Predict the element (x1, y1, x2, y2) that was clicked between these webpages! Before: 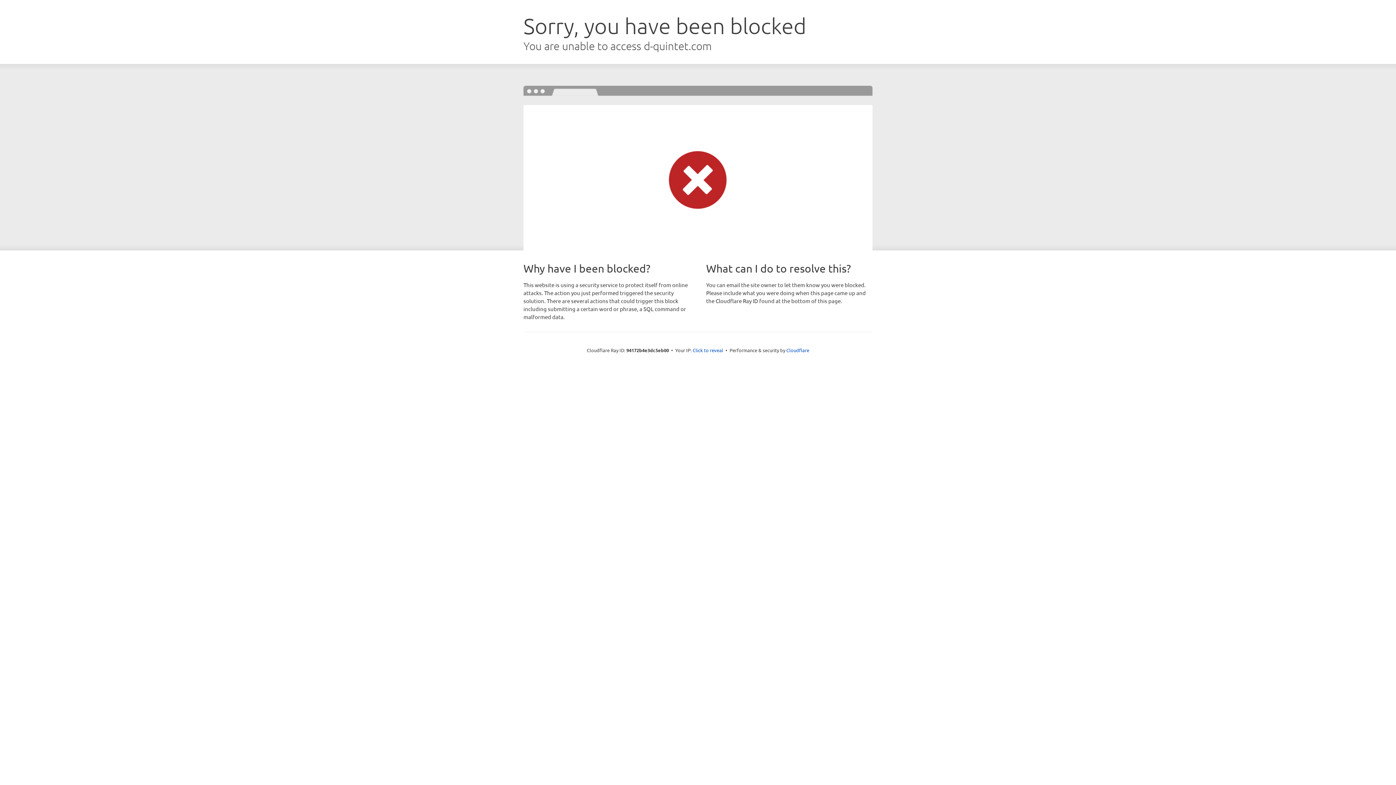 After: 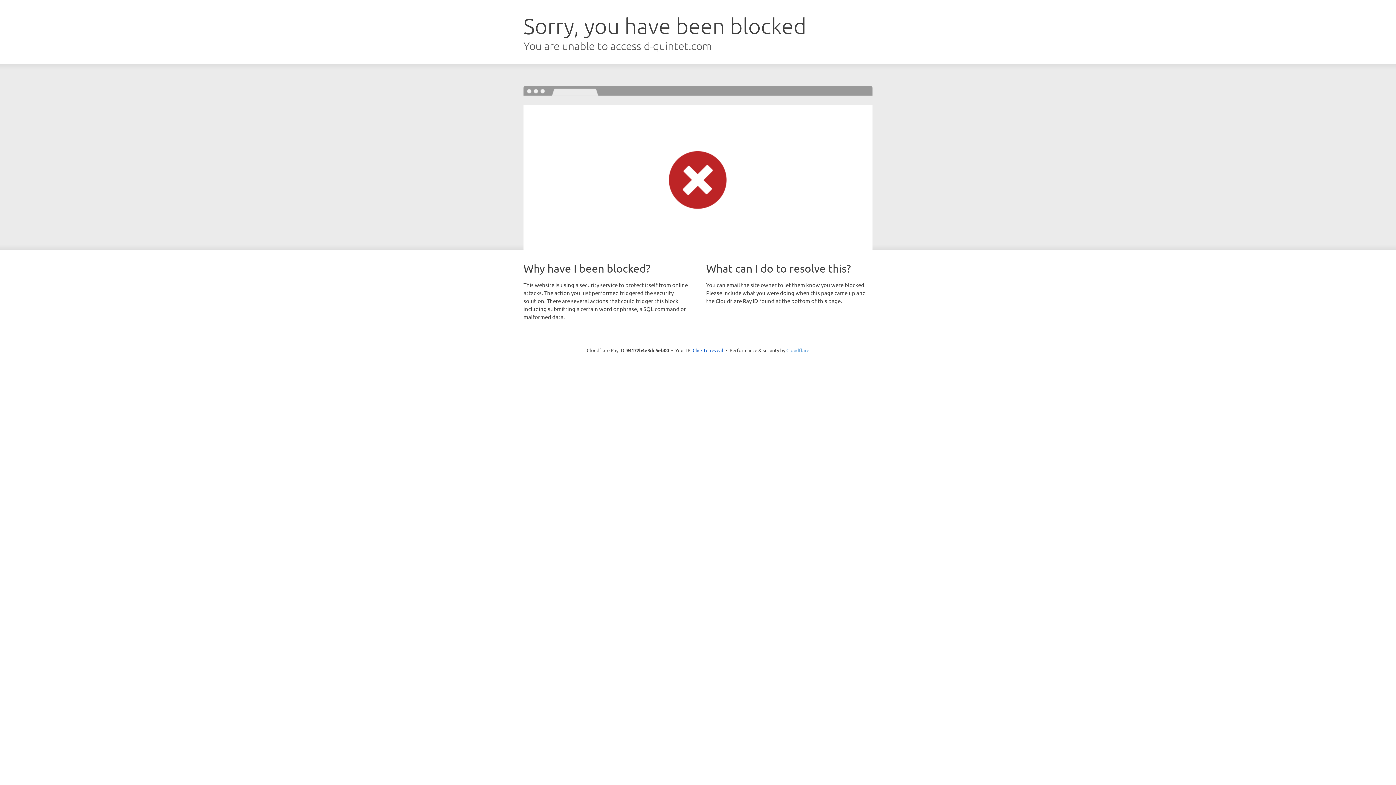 Action: label: Cloudflare bbox: (786, 347, 809, 353)